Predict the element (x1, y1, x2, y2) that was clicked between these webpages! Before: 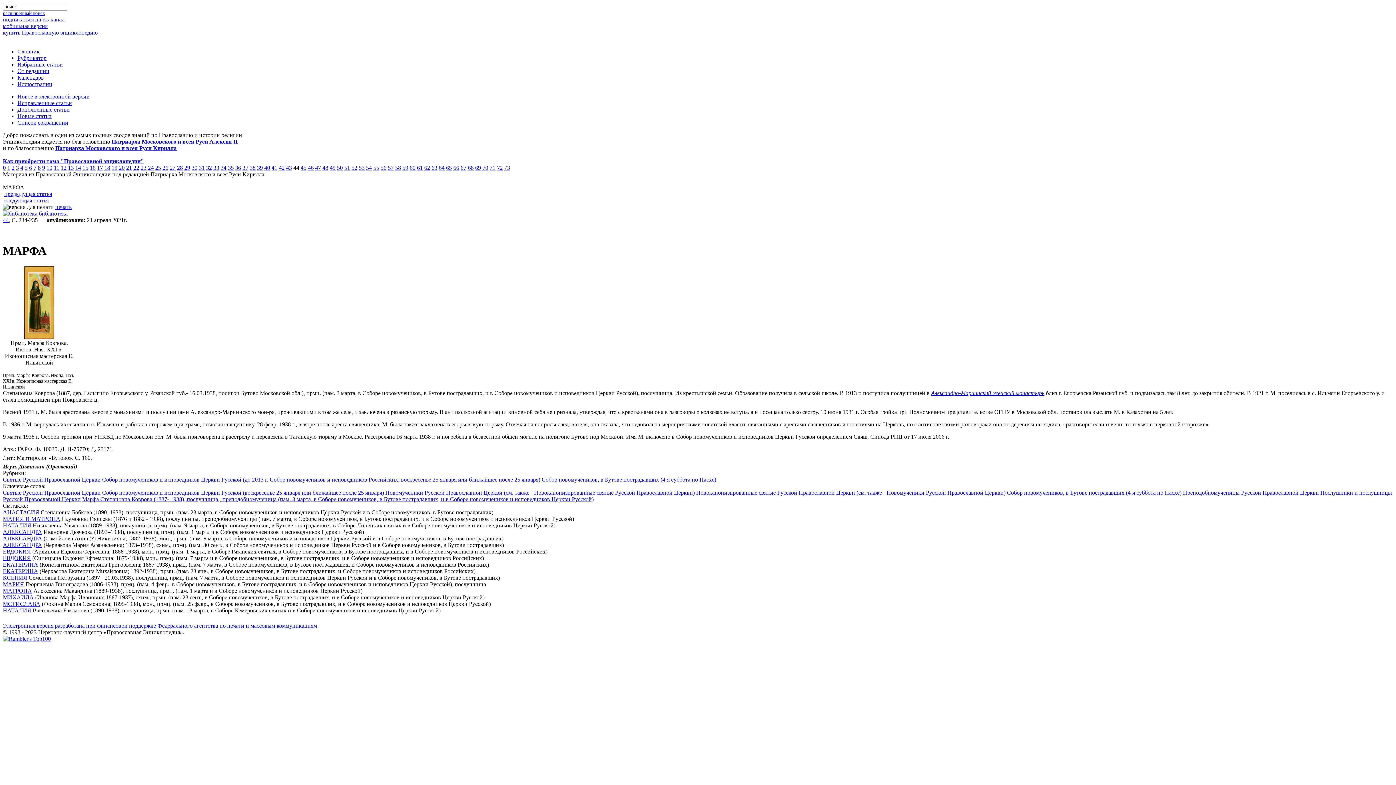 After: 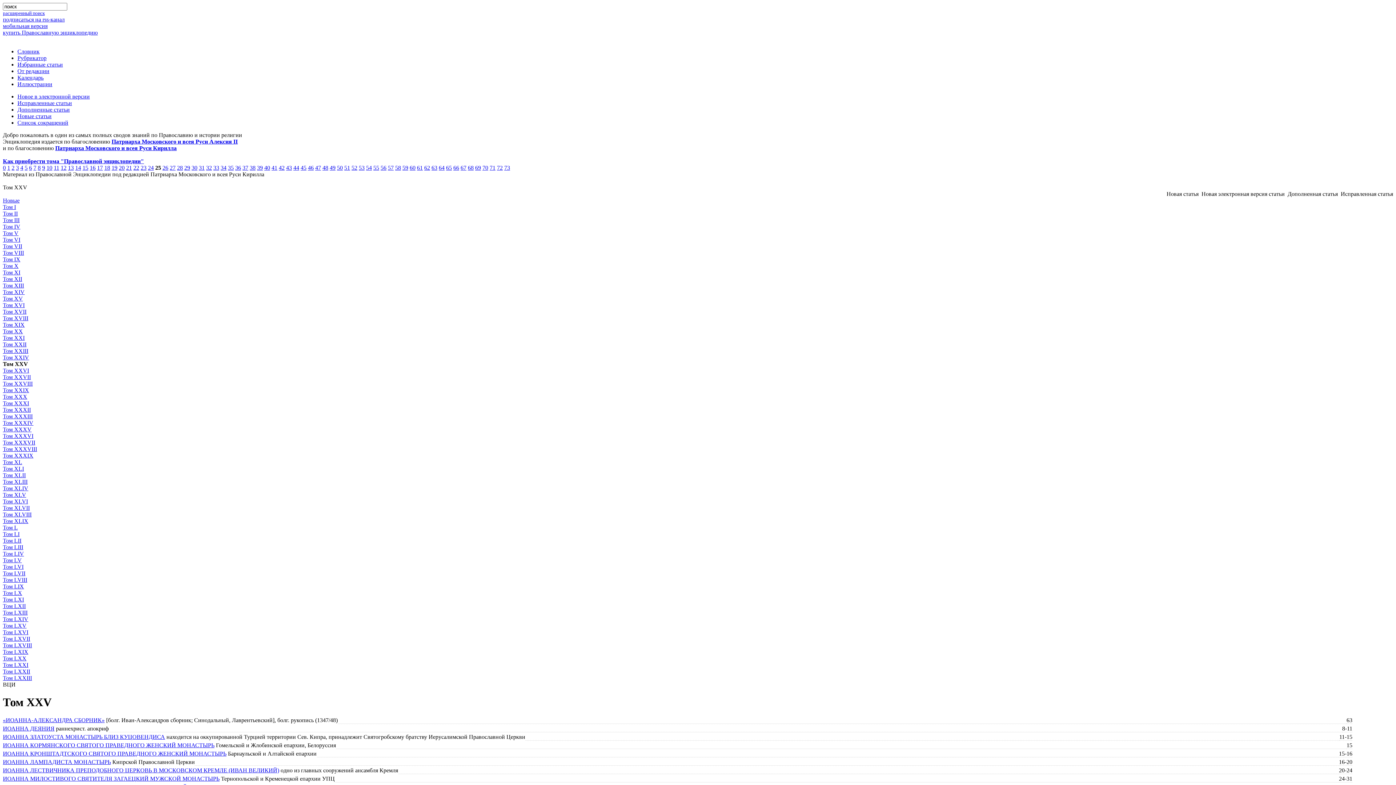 Action: bbox: (155, 164, 161, 170) label: 25